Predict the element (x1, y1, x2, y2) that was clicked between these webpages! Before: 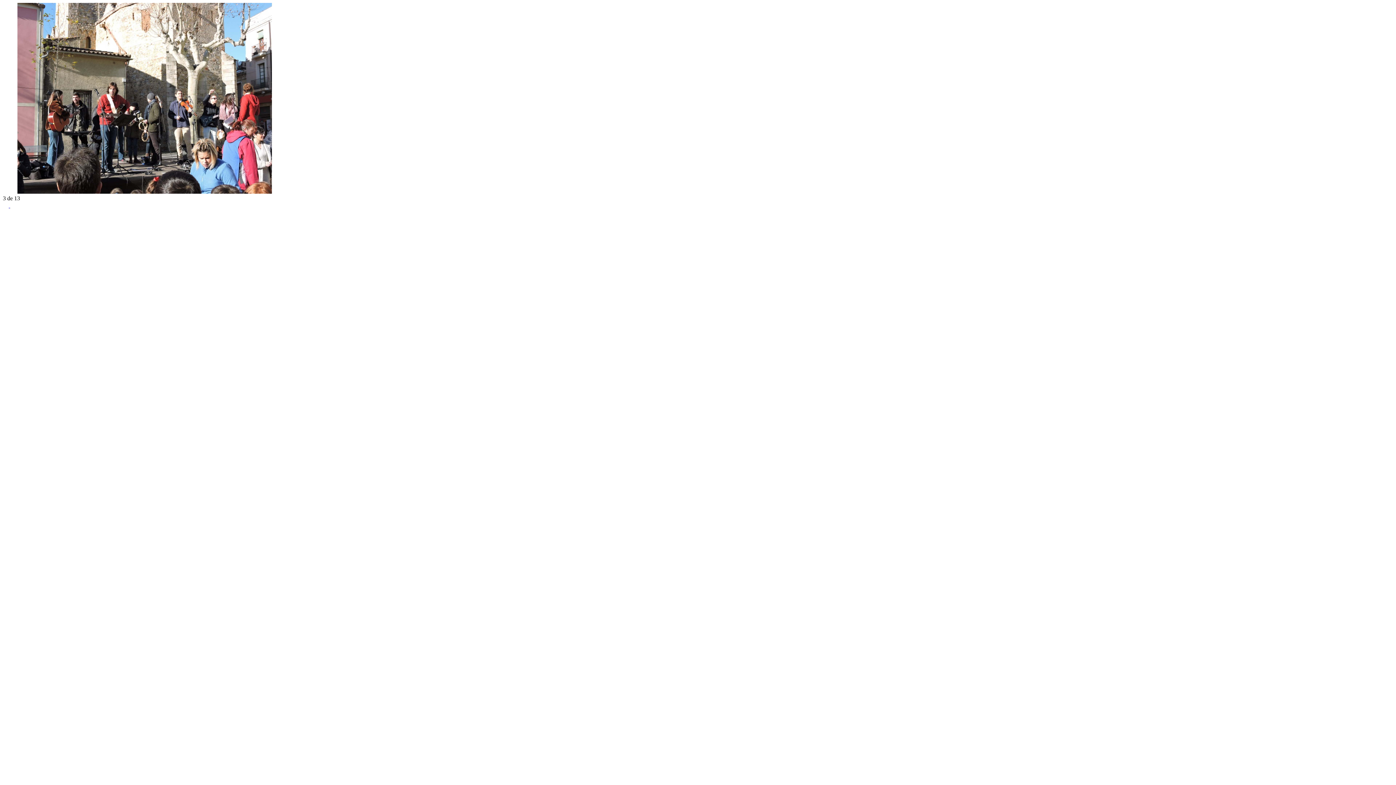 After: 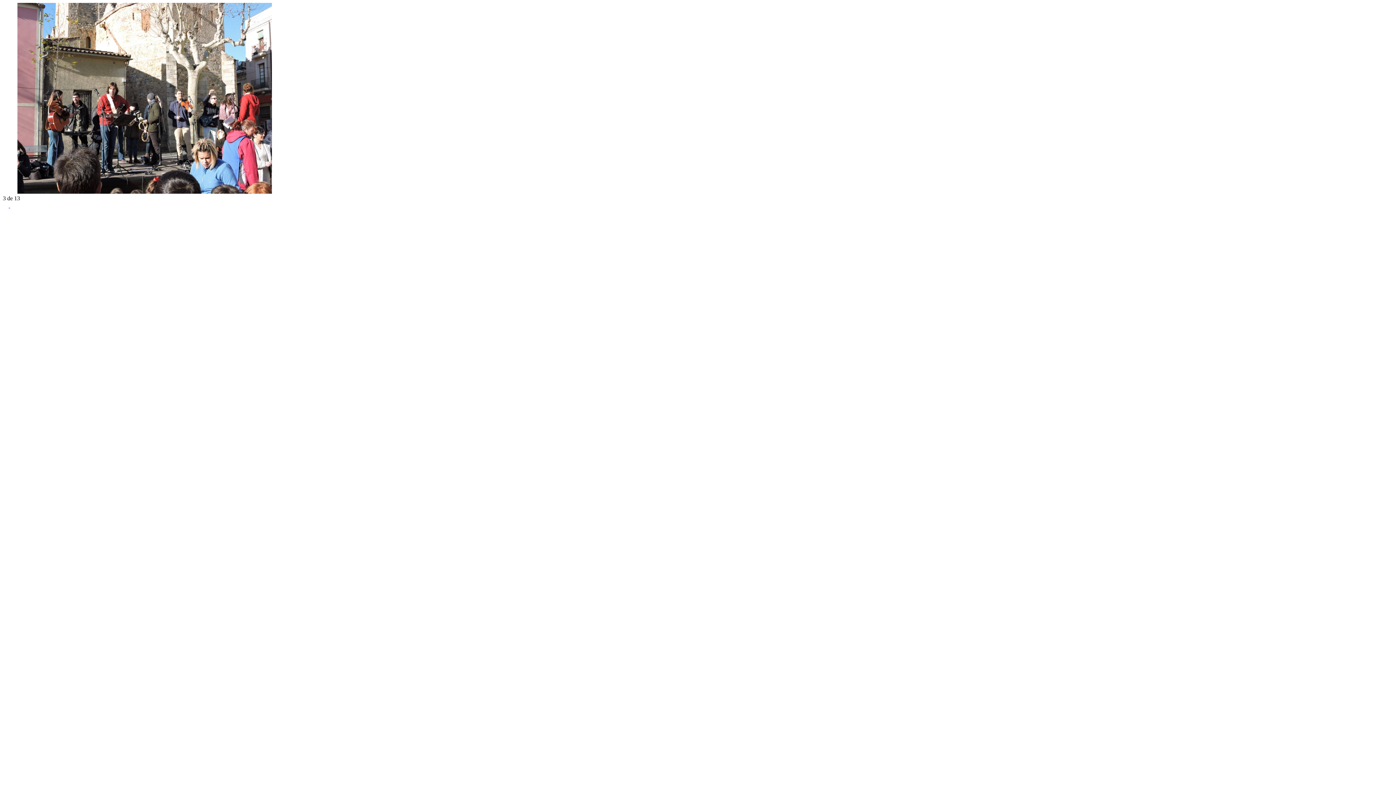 Action: bbox: (2, 202, 10, 208) label:  